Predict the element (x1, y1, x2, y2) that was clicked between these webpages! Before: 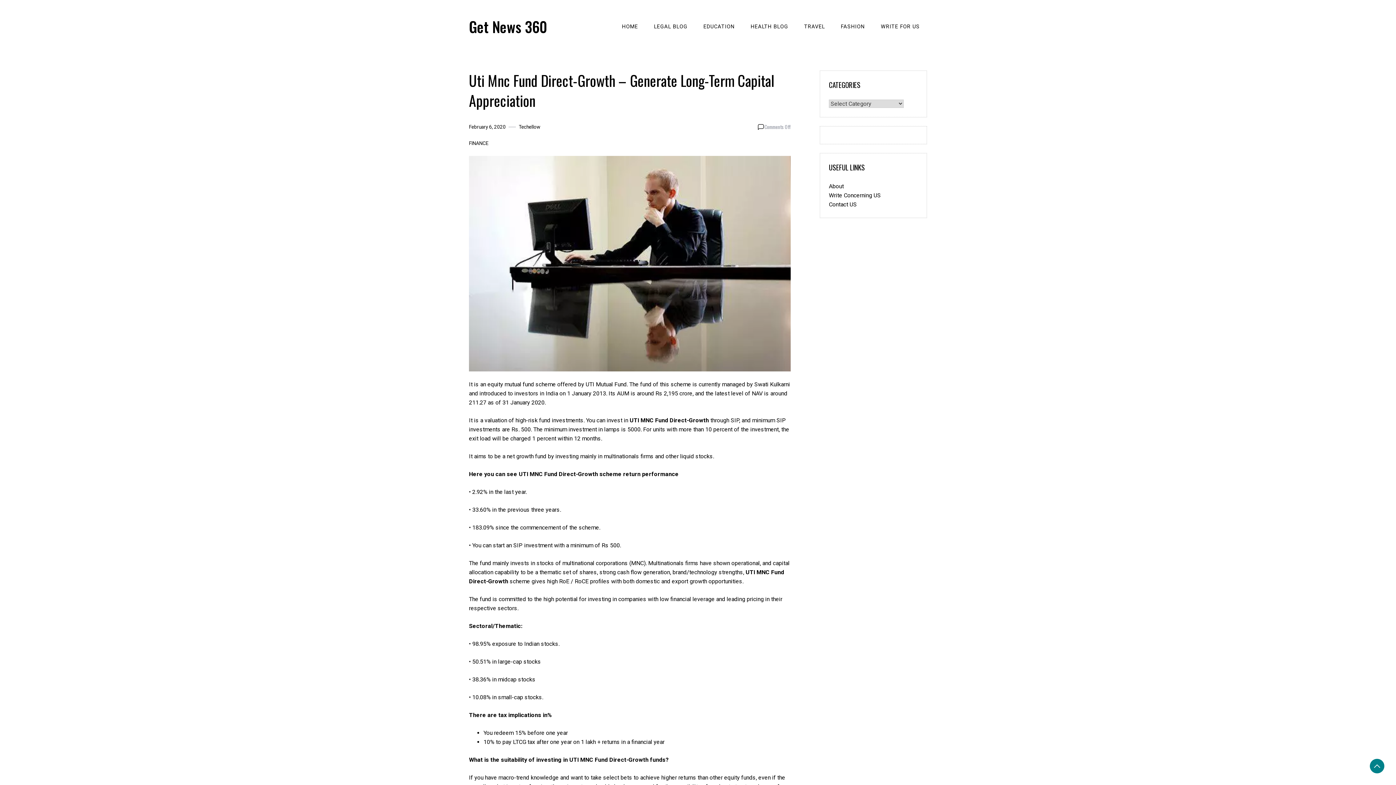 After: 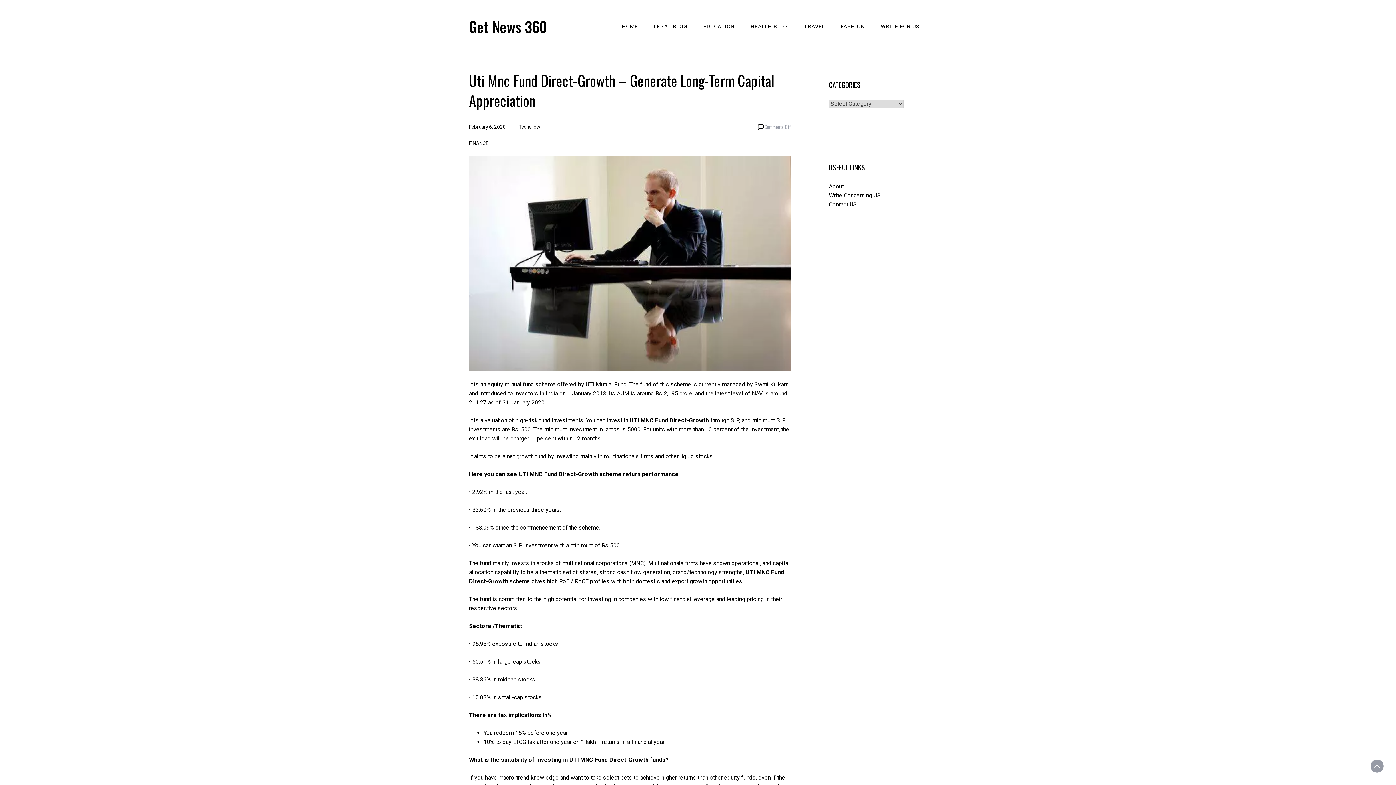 Action: bbox: (1370, 759, 1384, 773)